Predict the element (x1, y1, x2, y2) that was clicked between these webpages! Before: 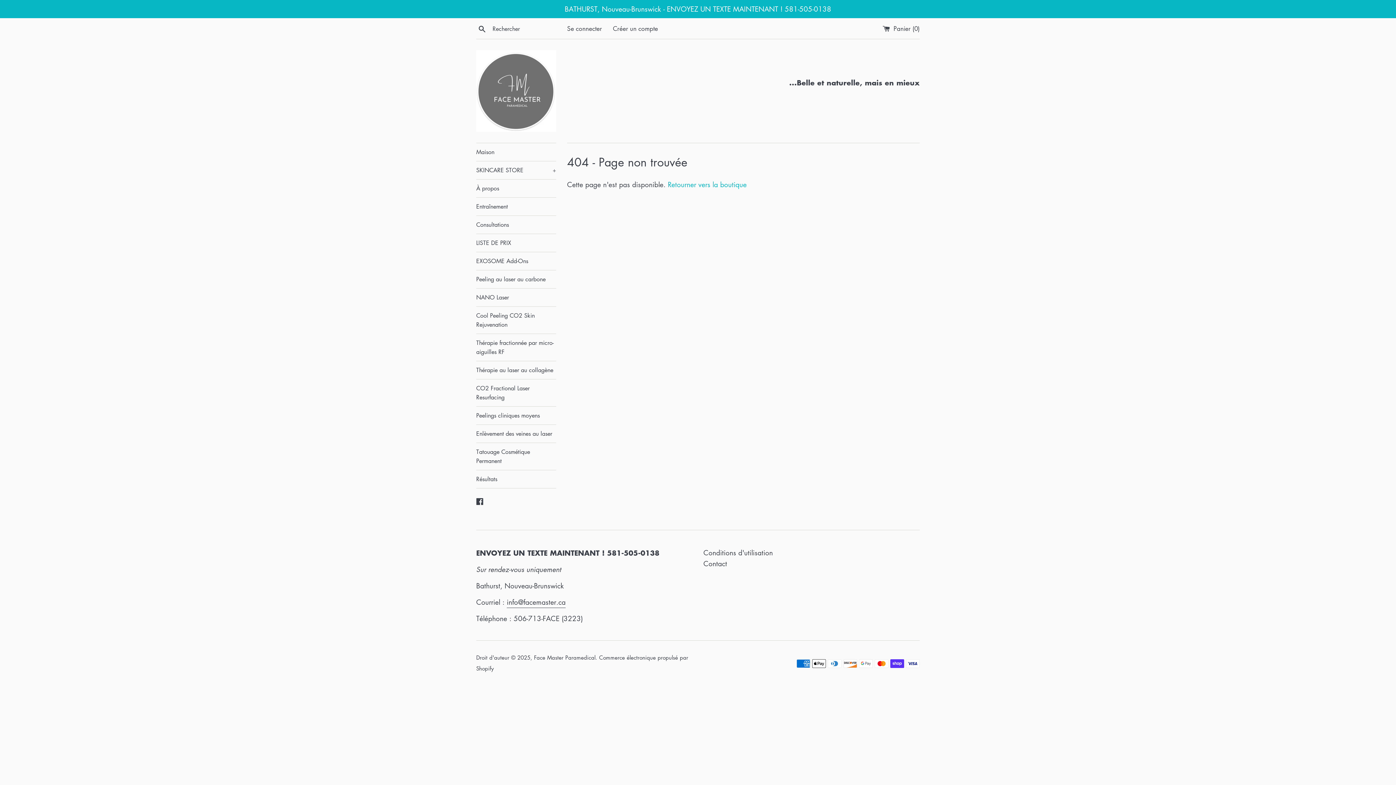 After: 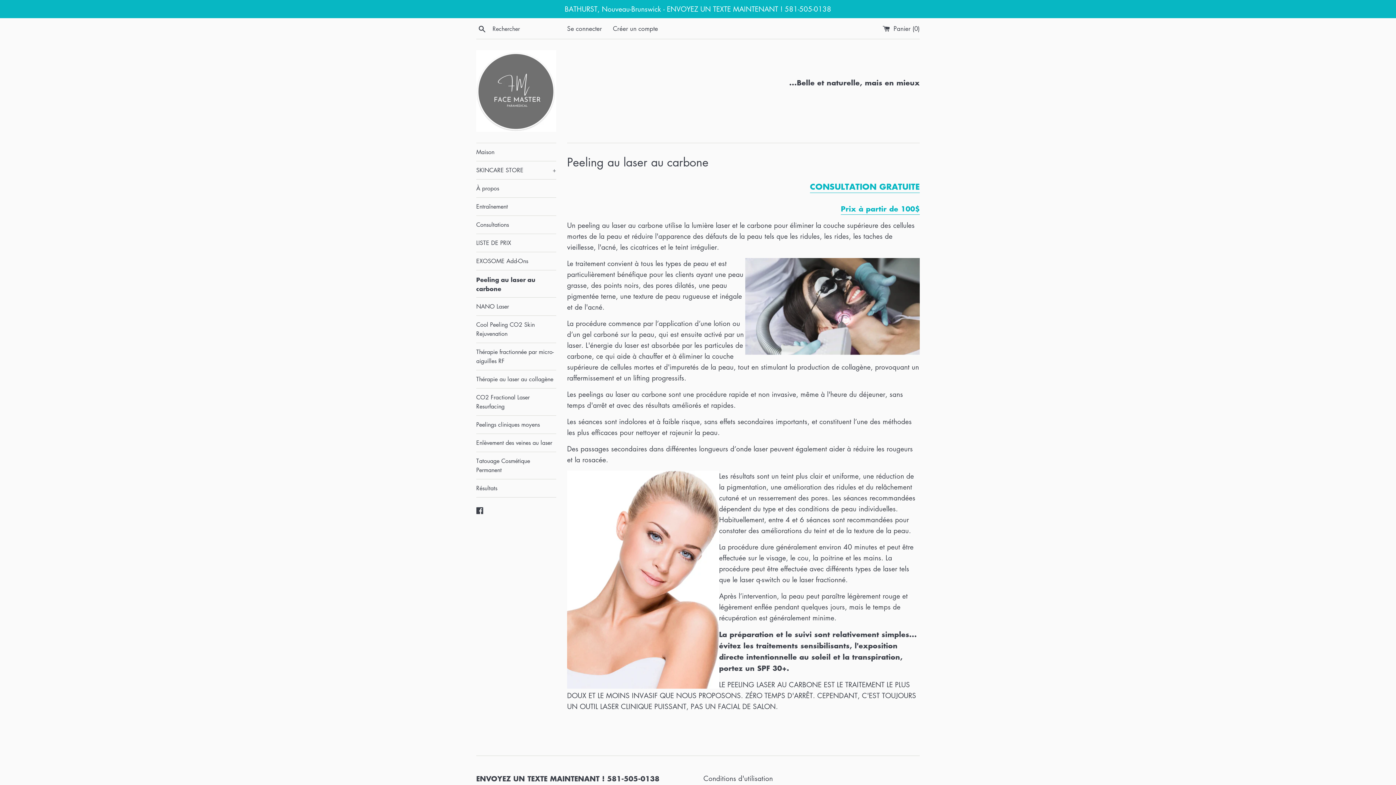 Action: label: Peeling au laser au carbone bbox: (476, 270, 556, 288)